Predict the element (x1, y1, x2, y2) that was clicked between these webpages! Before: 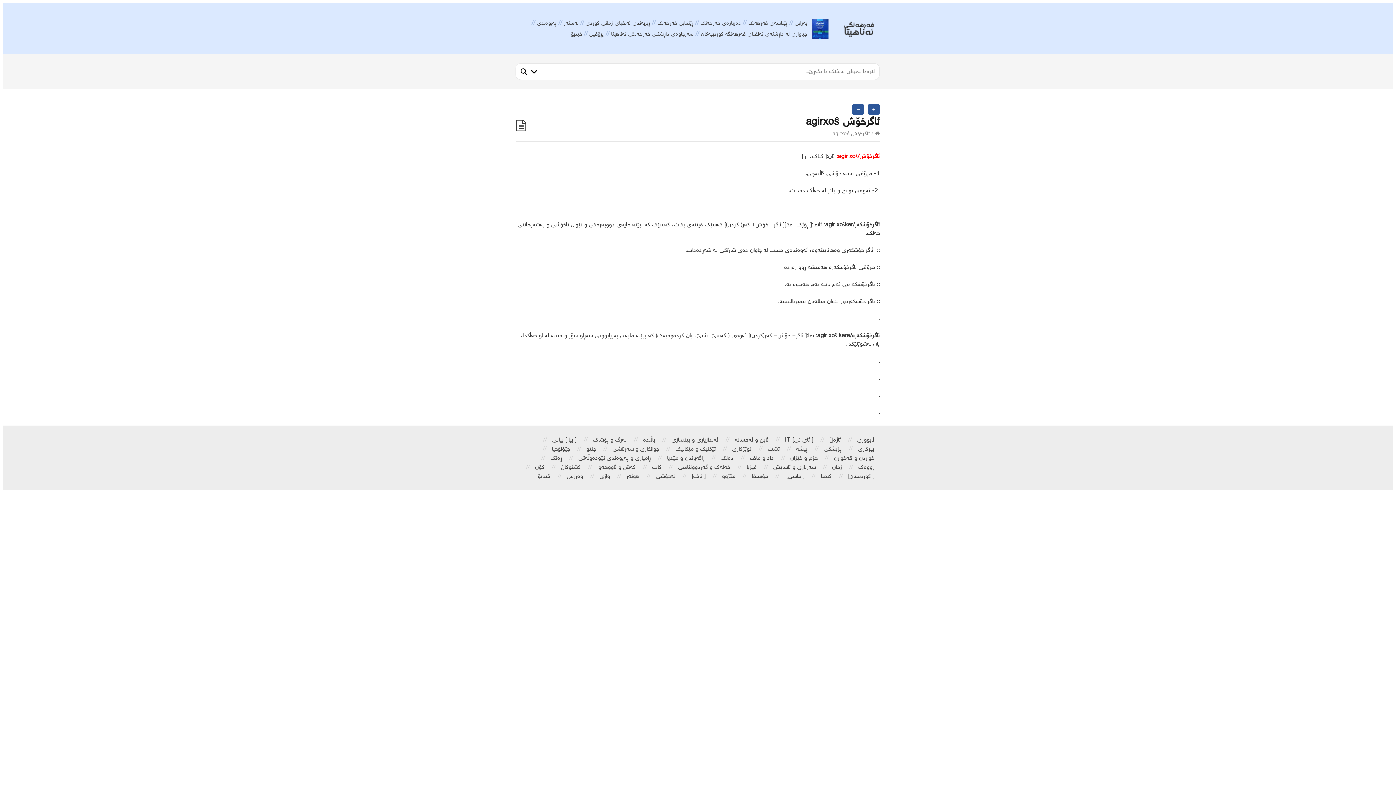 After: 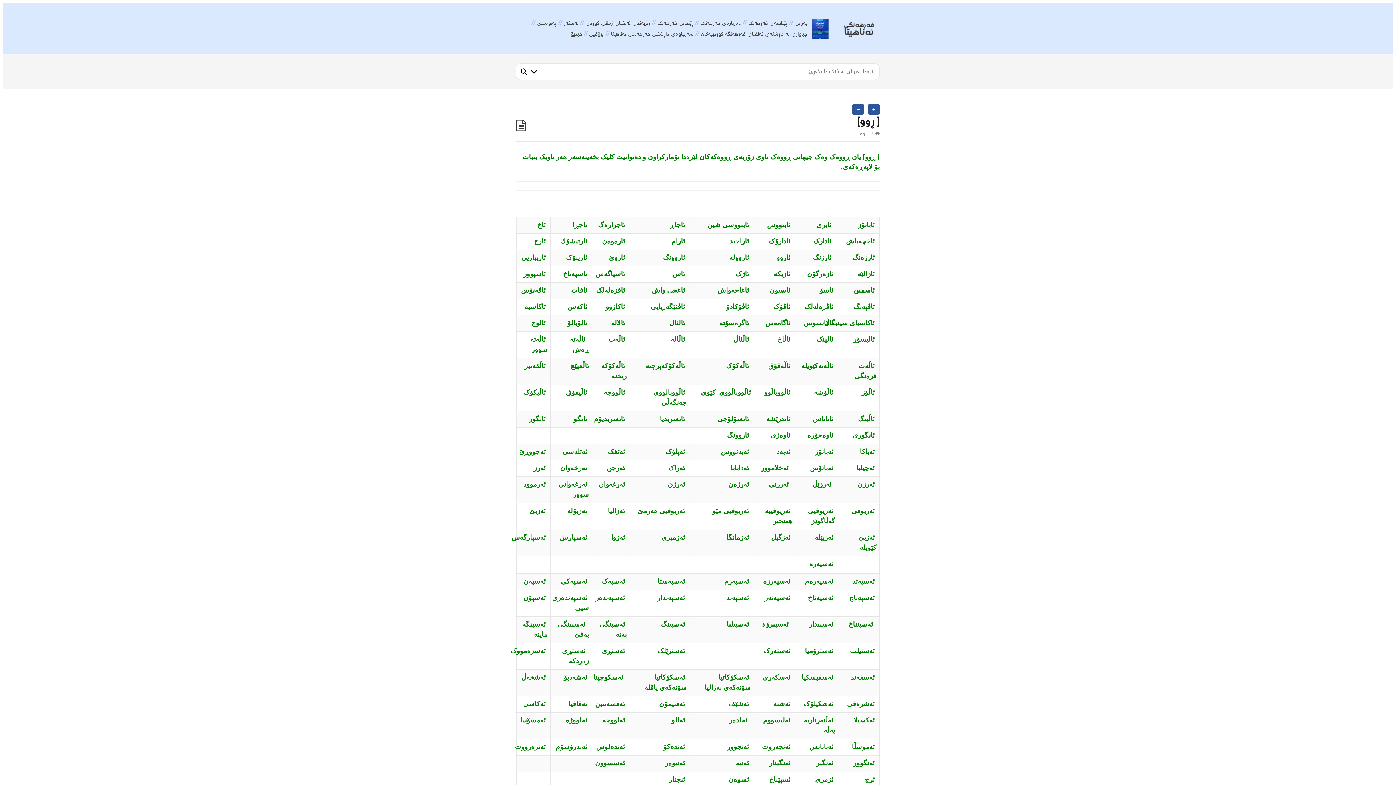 Action: bbox: (858, 463, 874, 472) label: ڕووەک